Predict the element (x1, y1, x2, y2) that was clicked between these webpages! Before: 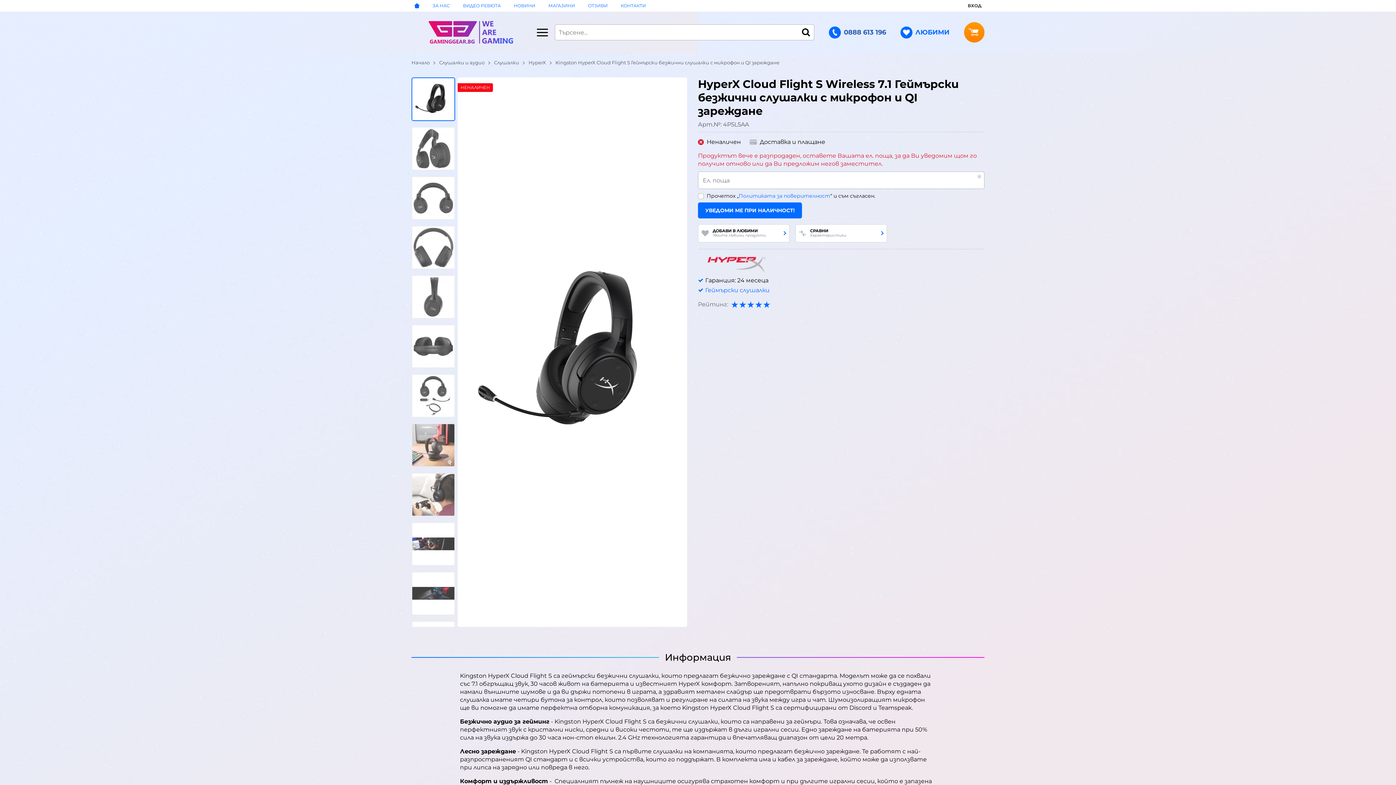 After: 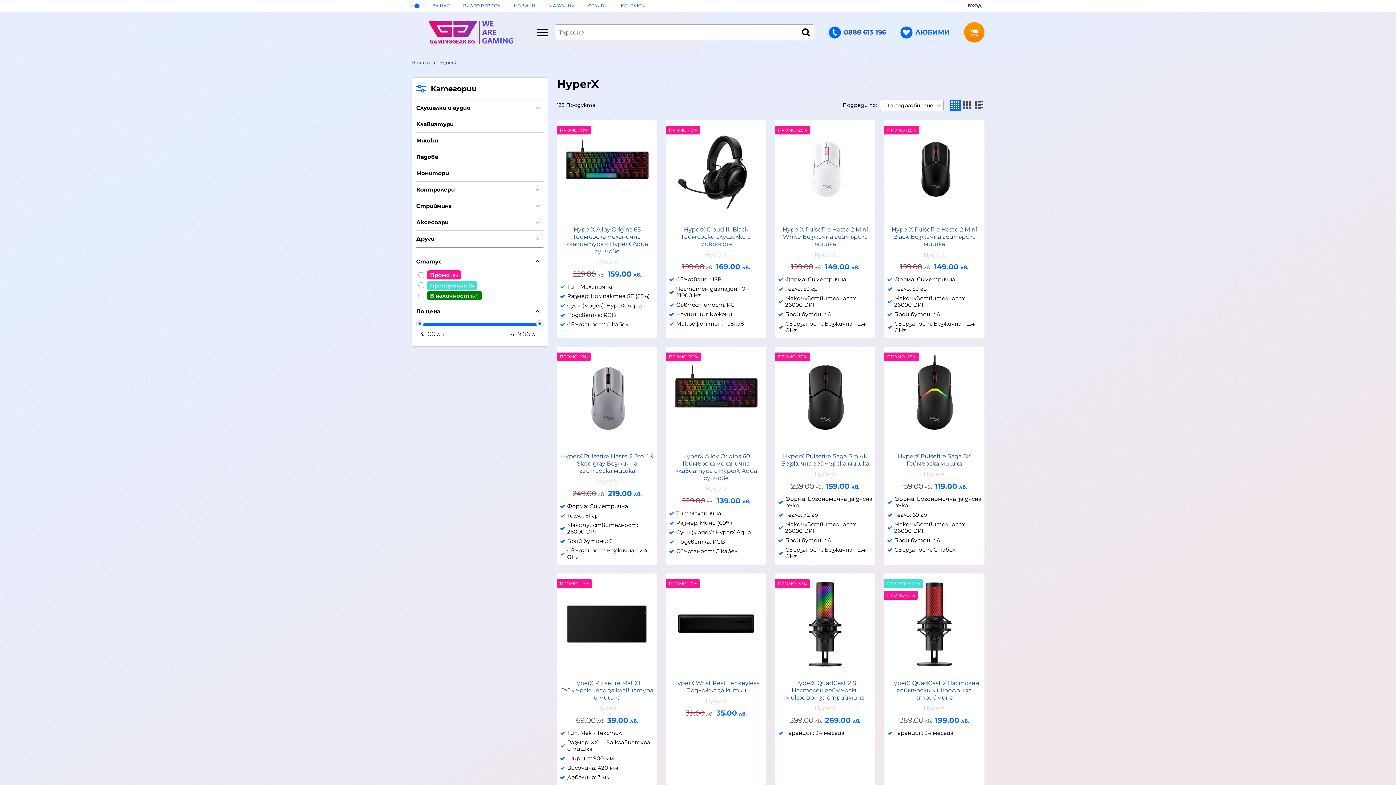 Action: bbox: (698, 255, 774, 273)